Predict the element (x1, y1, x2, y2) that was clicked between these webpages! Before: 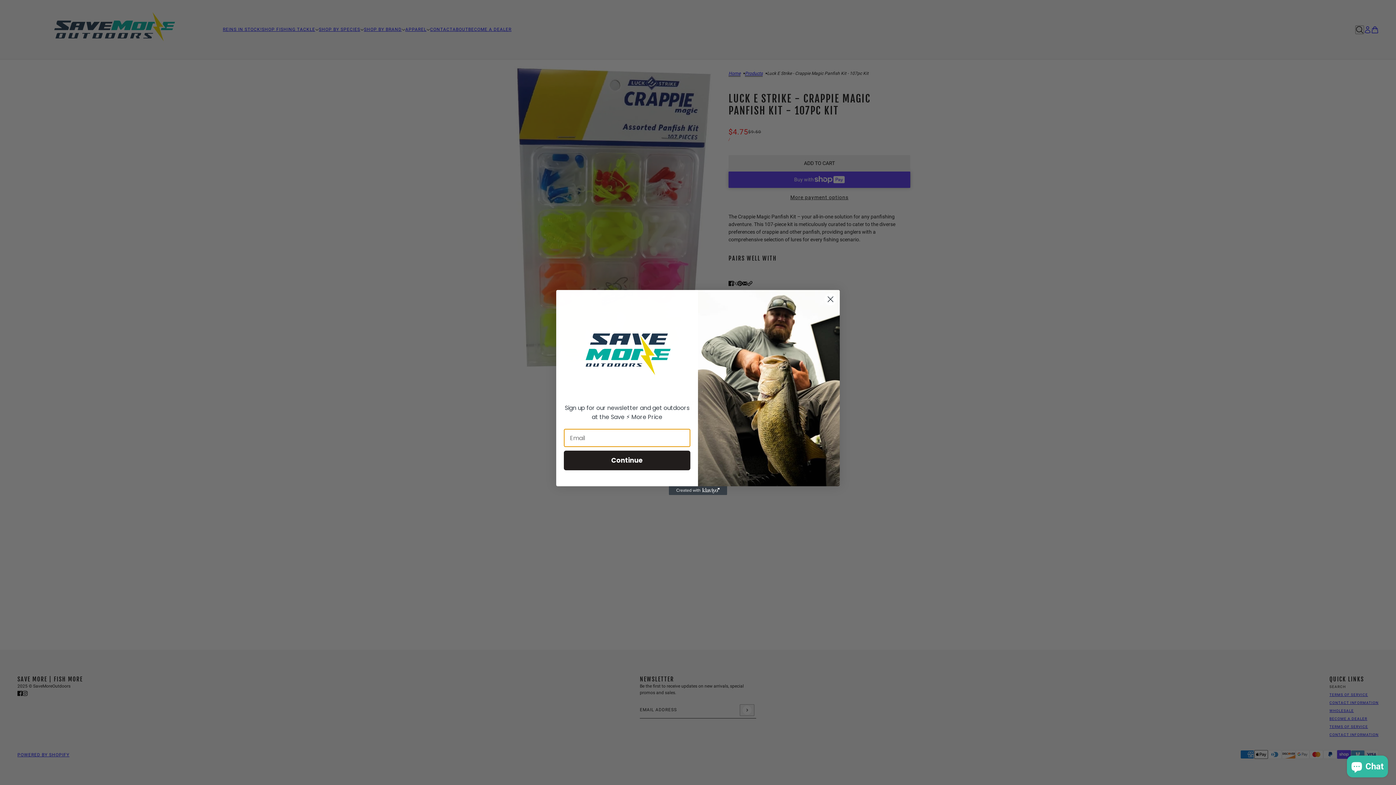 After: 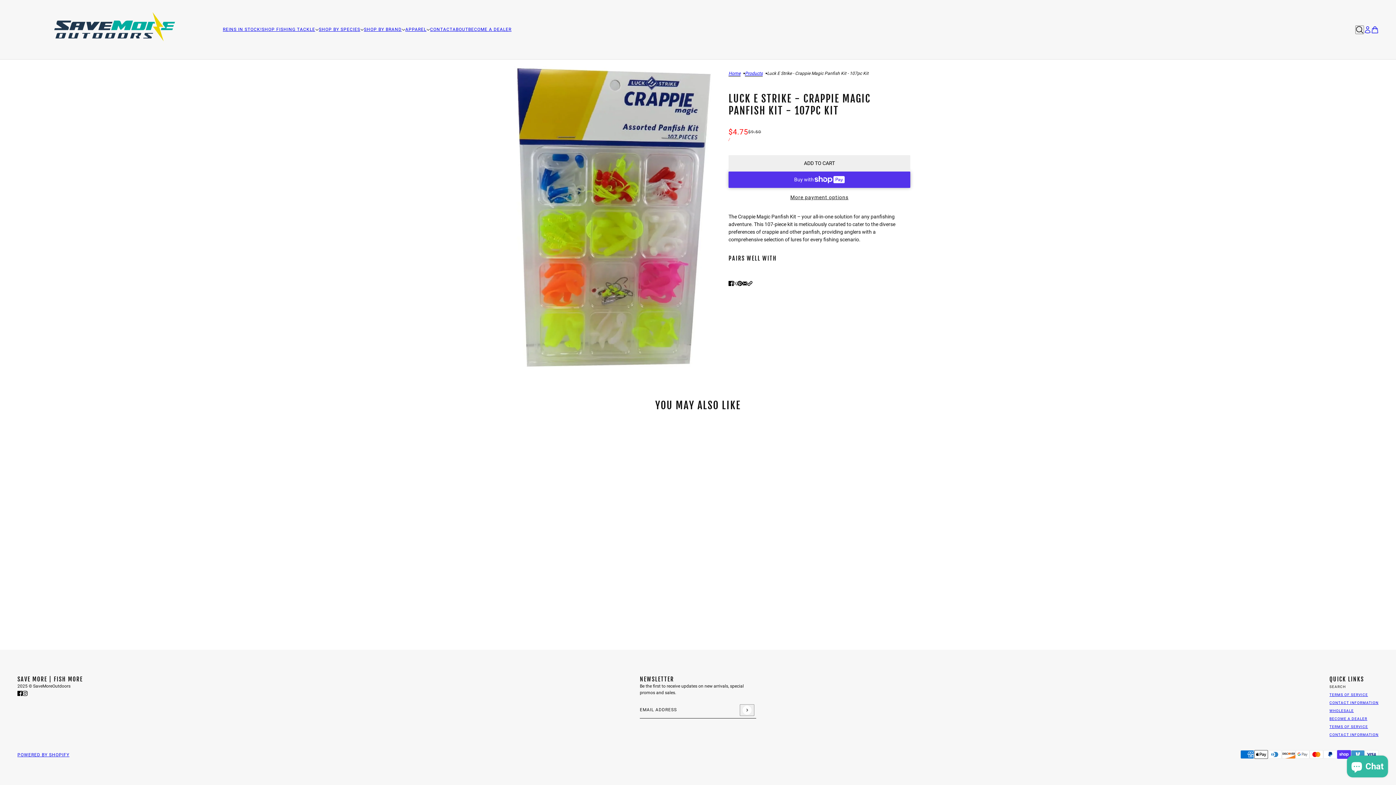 Action: label: Close dialog bbox: (824, 293, 837, 305)